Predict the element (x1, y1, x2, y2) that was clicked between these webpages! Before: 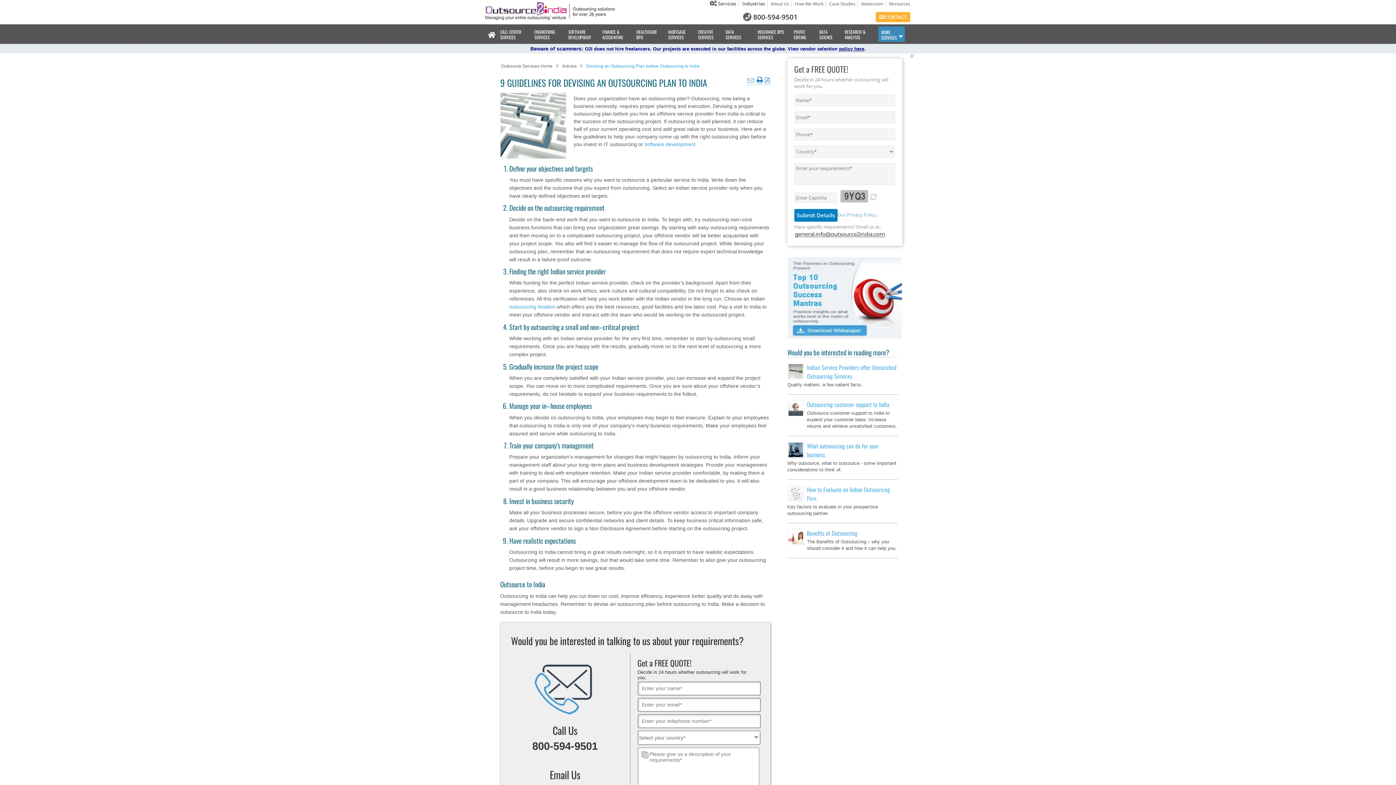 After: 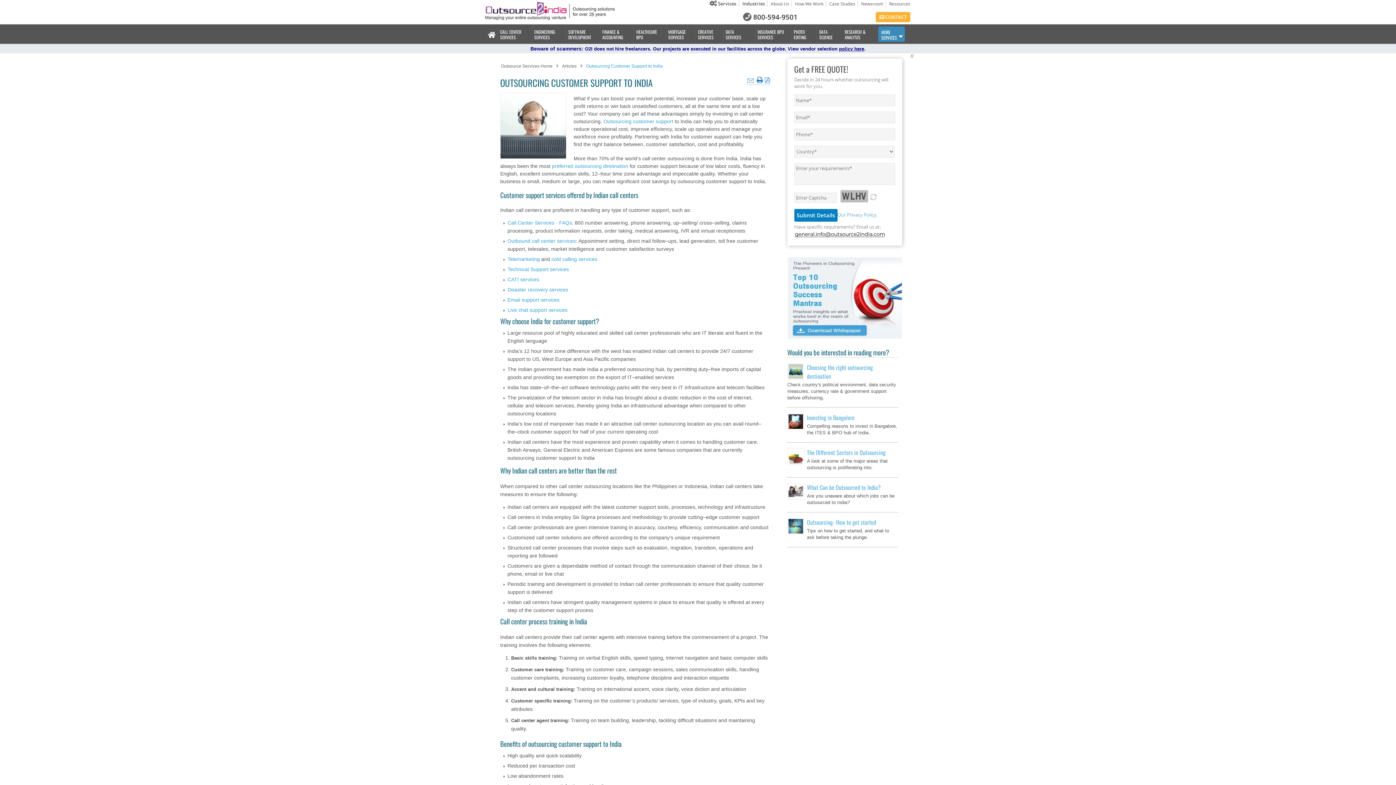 Action: label: Outsourcing customer support to India bbox: (807, 400, 889, 409)